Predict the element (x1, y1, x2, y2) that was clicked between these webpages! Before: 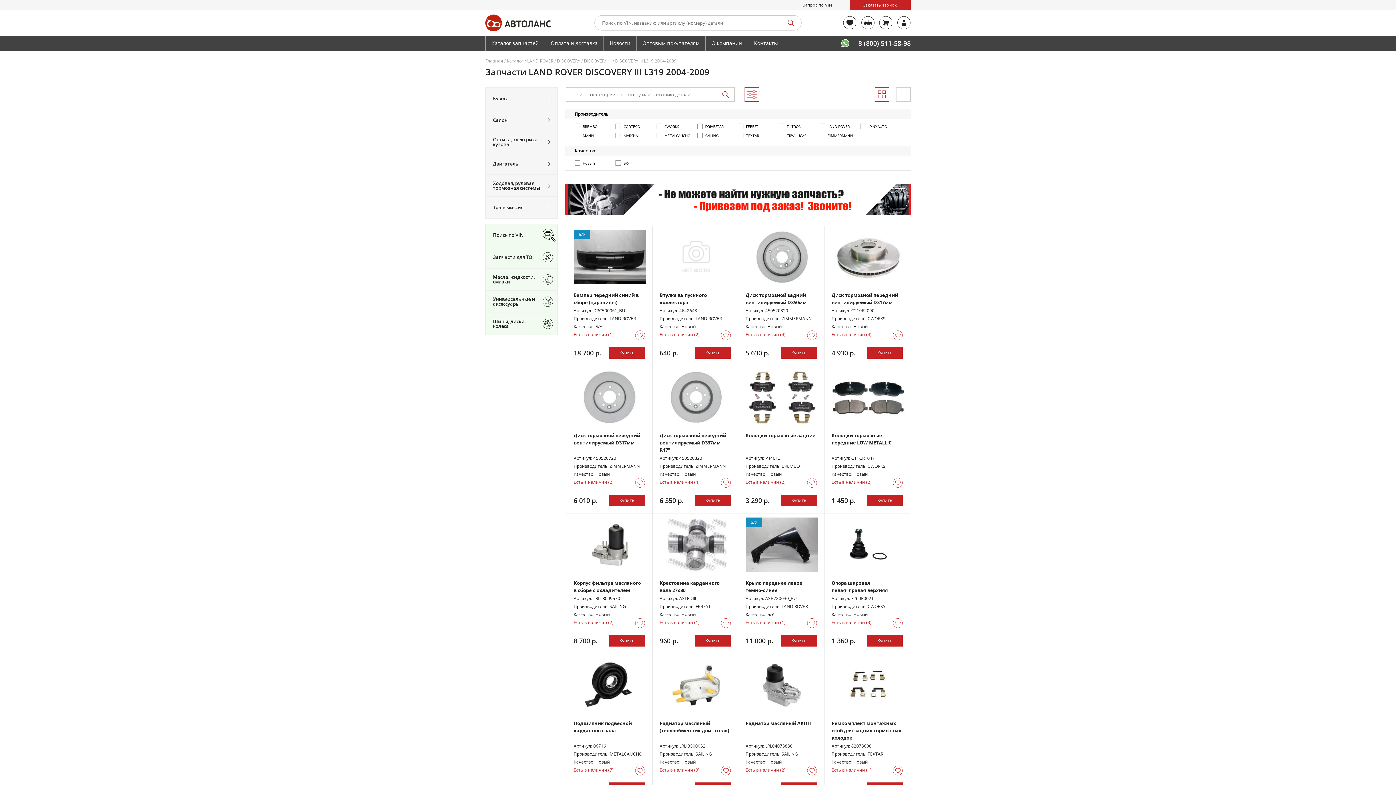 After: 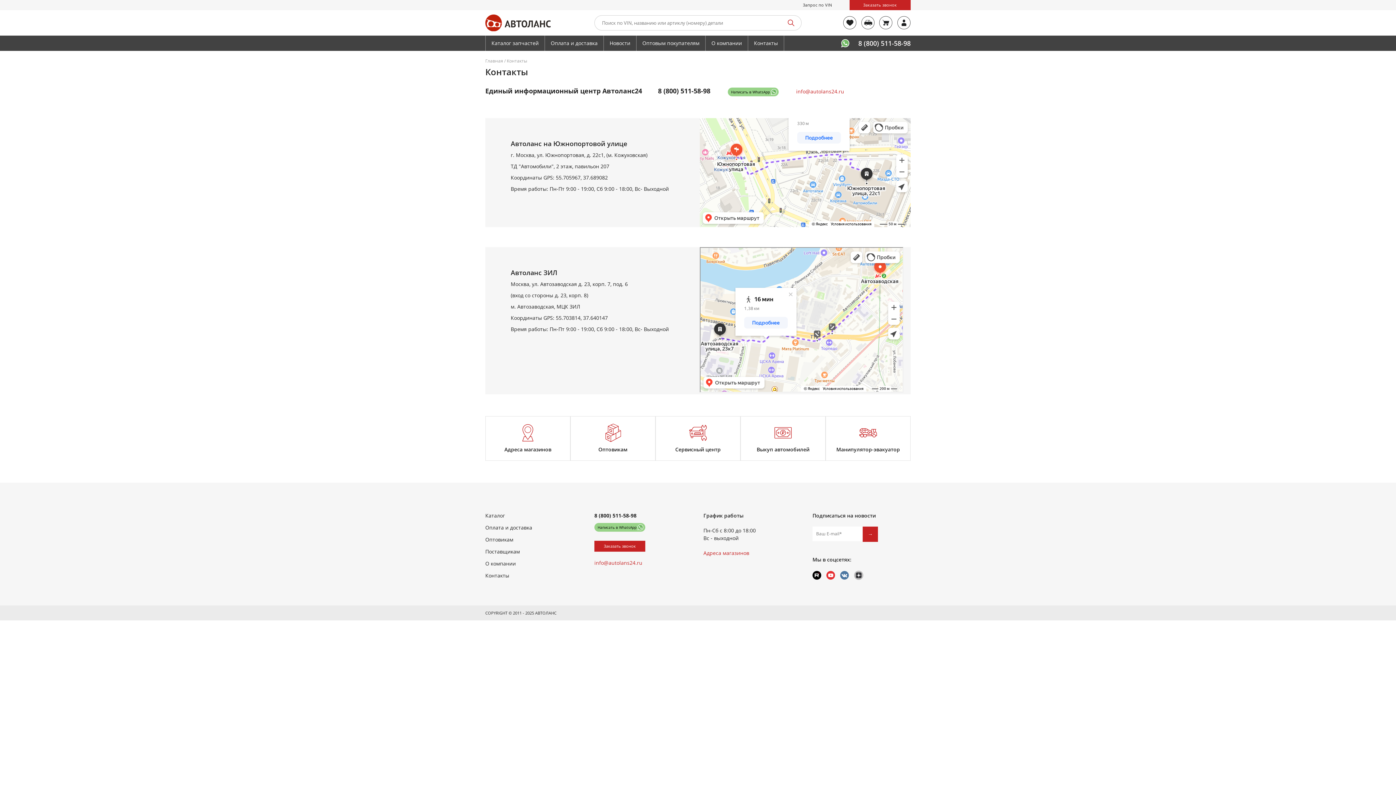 Action: label: Контакты bbox: (748, 35, 784, 50)